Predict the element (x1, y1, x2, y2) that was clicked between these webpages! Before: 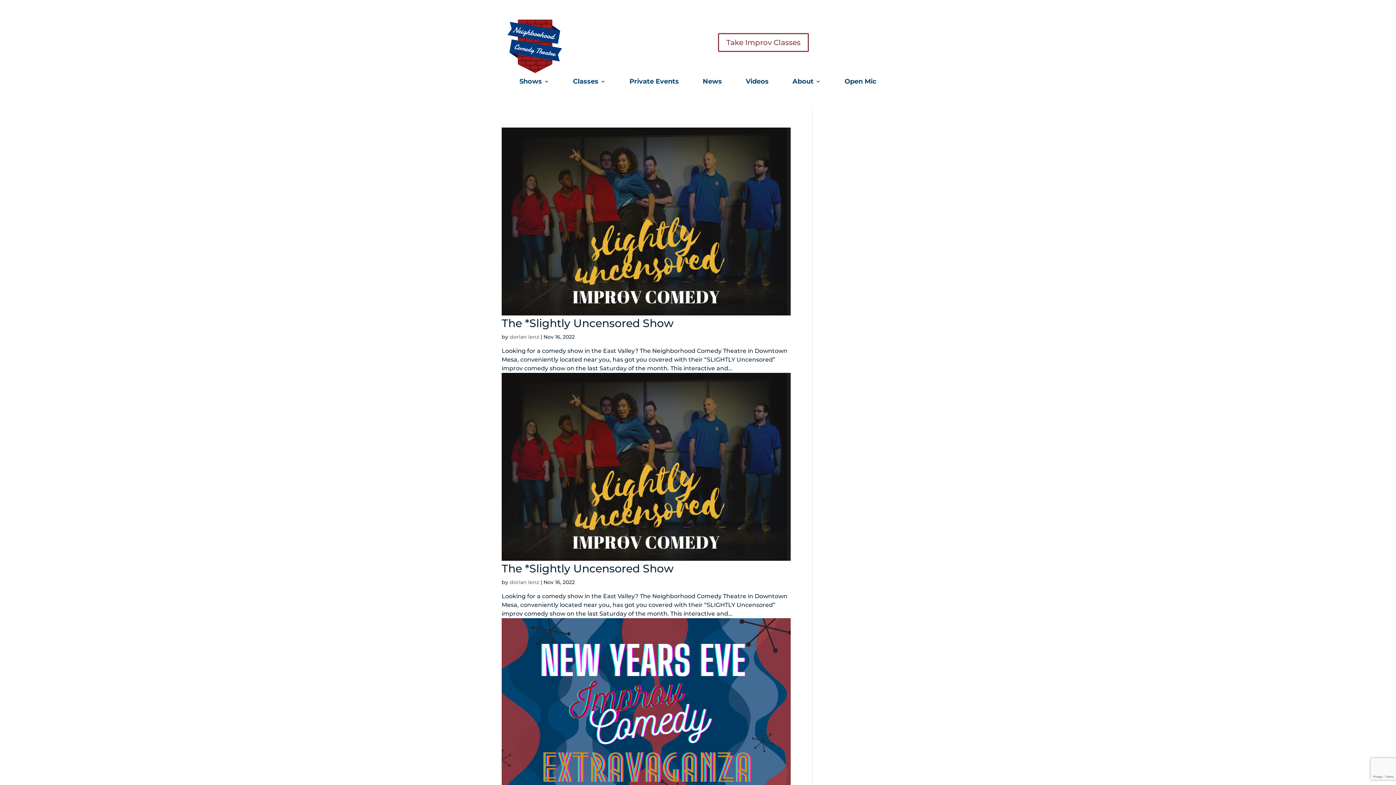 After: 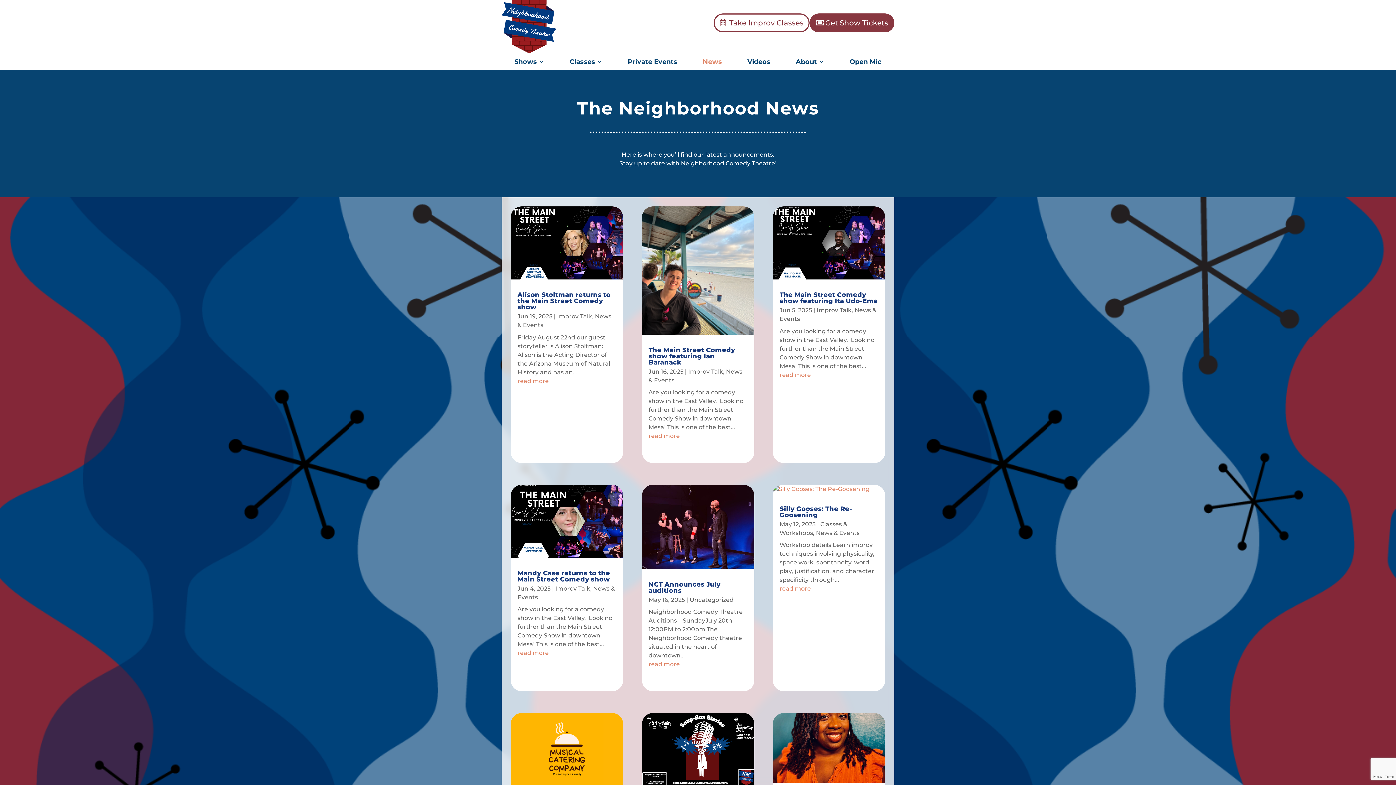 Action: label: News bbox: (702, 78, 722, 86)